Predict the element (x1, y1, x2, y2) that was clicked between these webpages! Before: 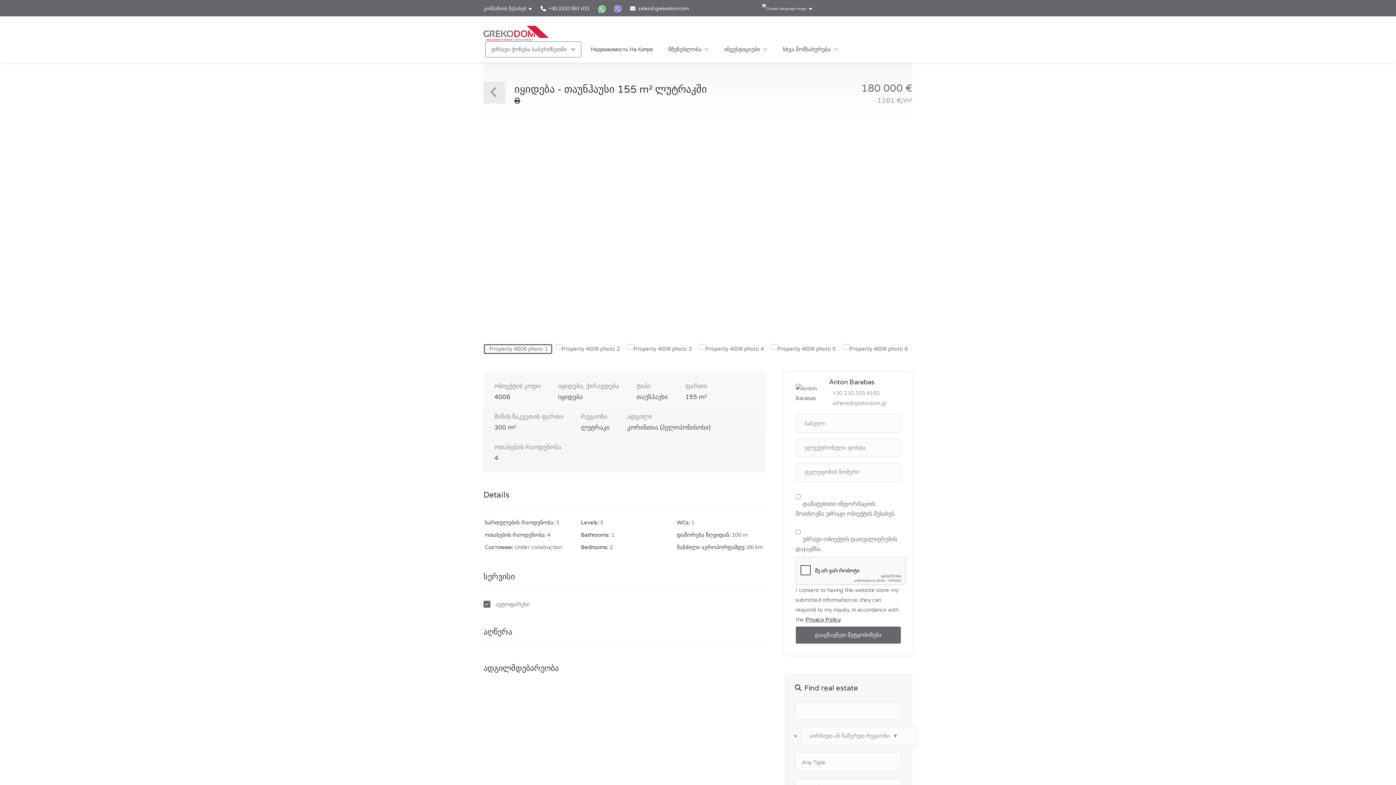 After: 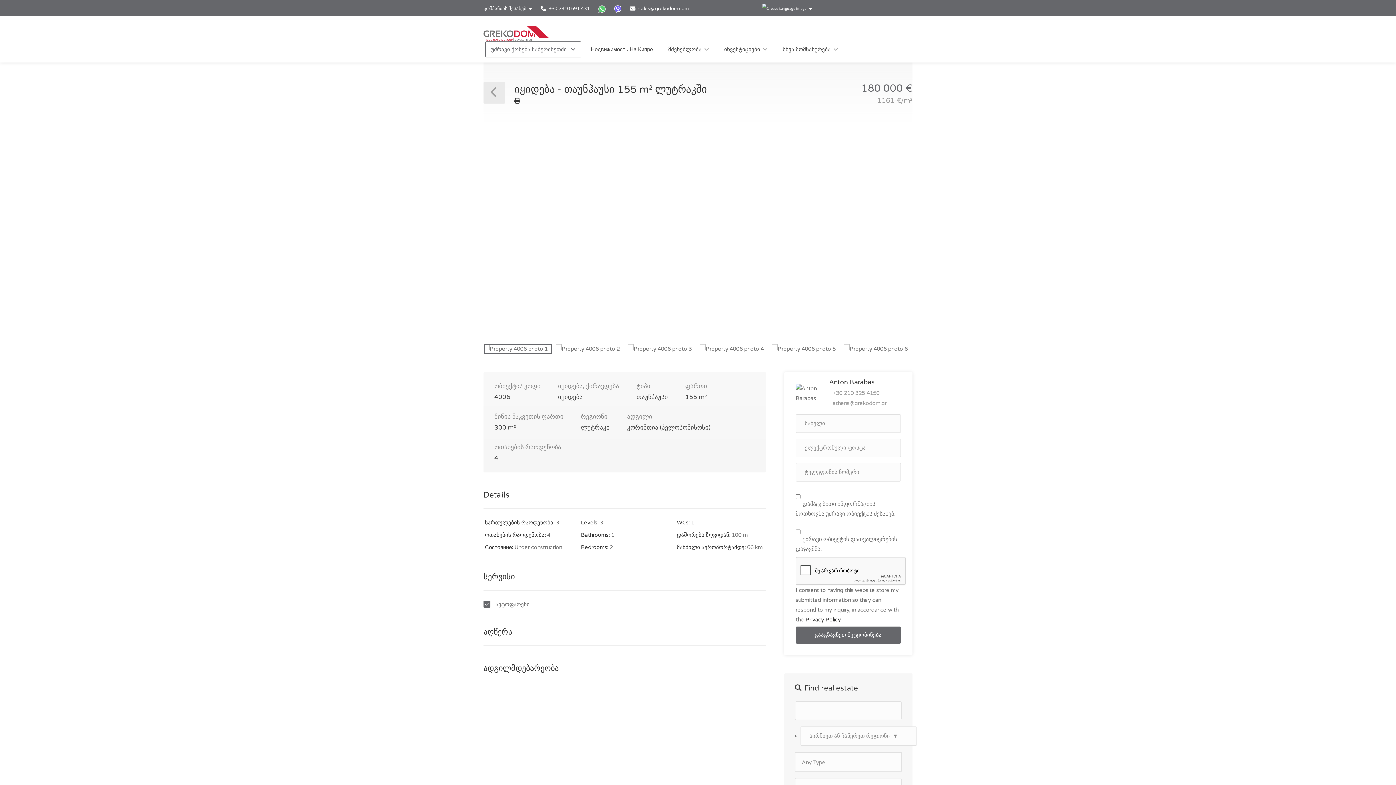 Action: bbox: (514, 97, 520, 104)